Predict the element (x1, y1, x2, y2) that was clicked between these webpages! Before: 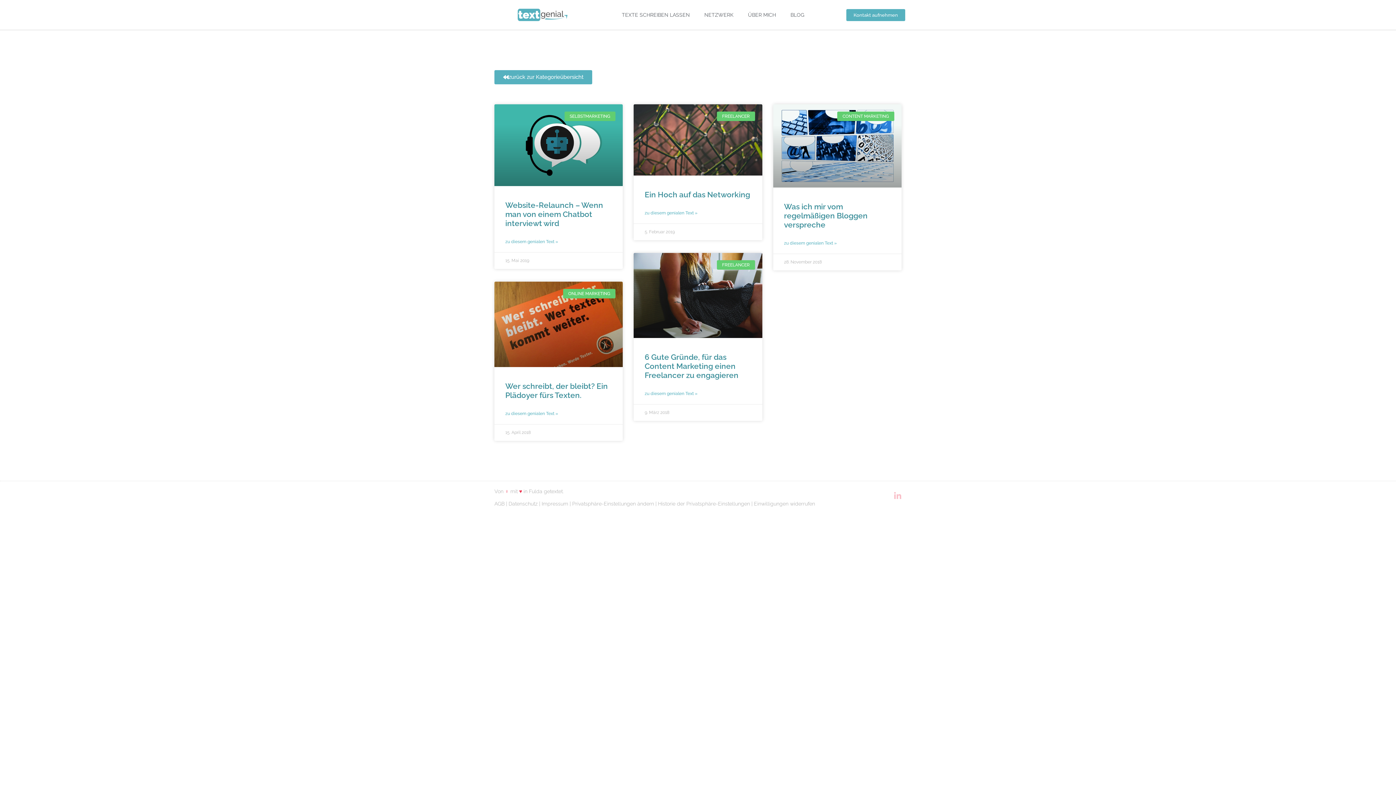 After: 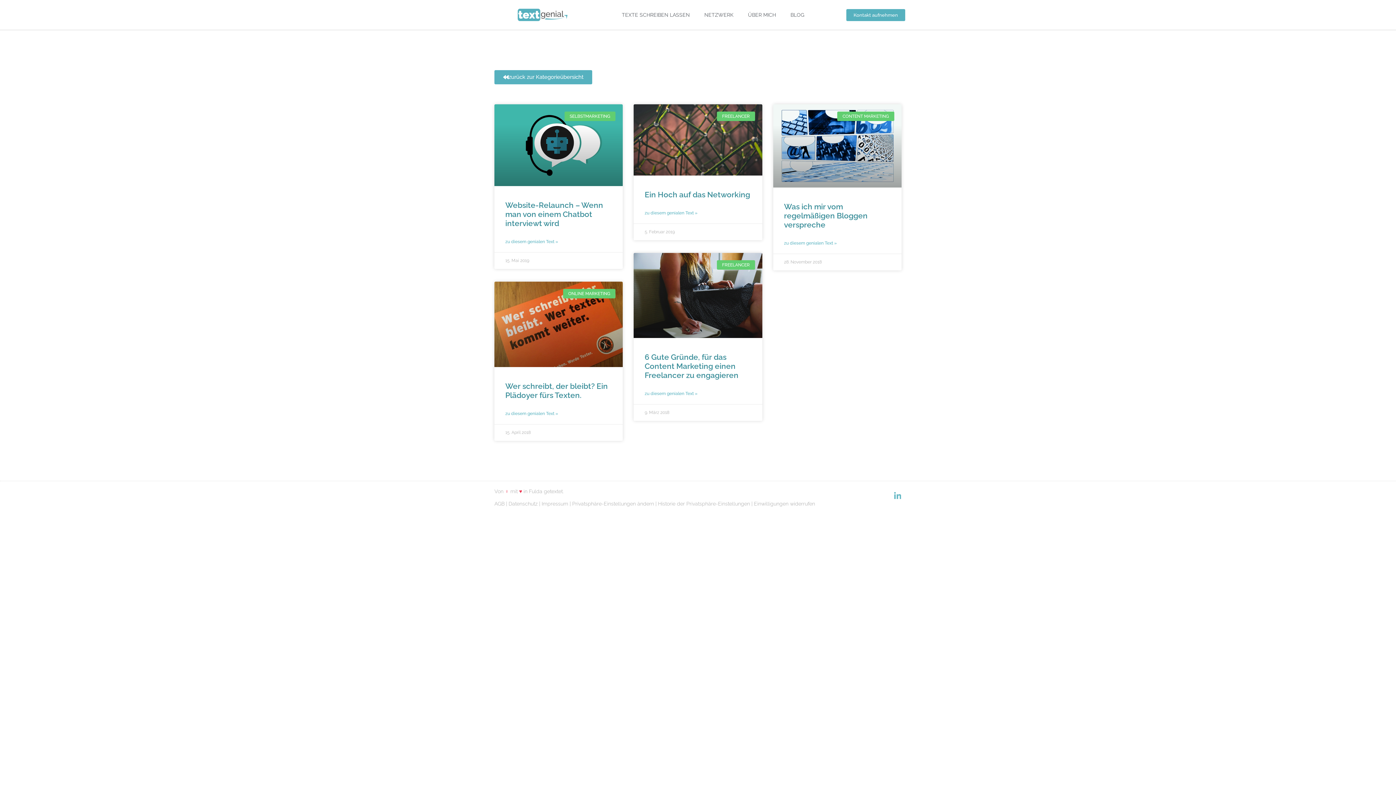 Action: bbox: (893, 492, 901, 500) label: Linkedin-in